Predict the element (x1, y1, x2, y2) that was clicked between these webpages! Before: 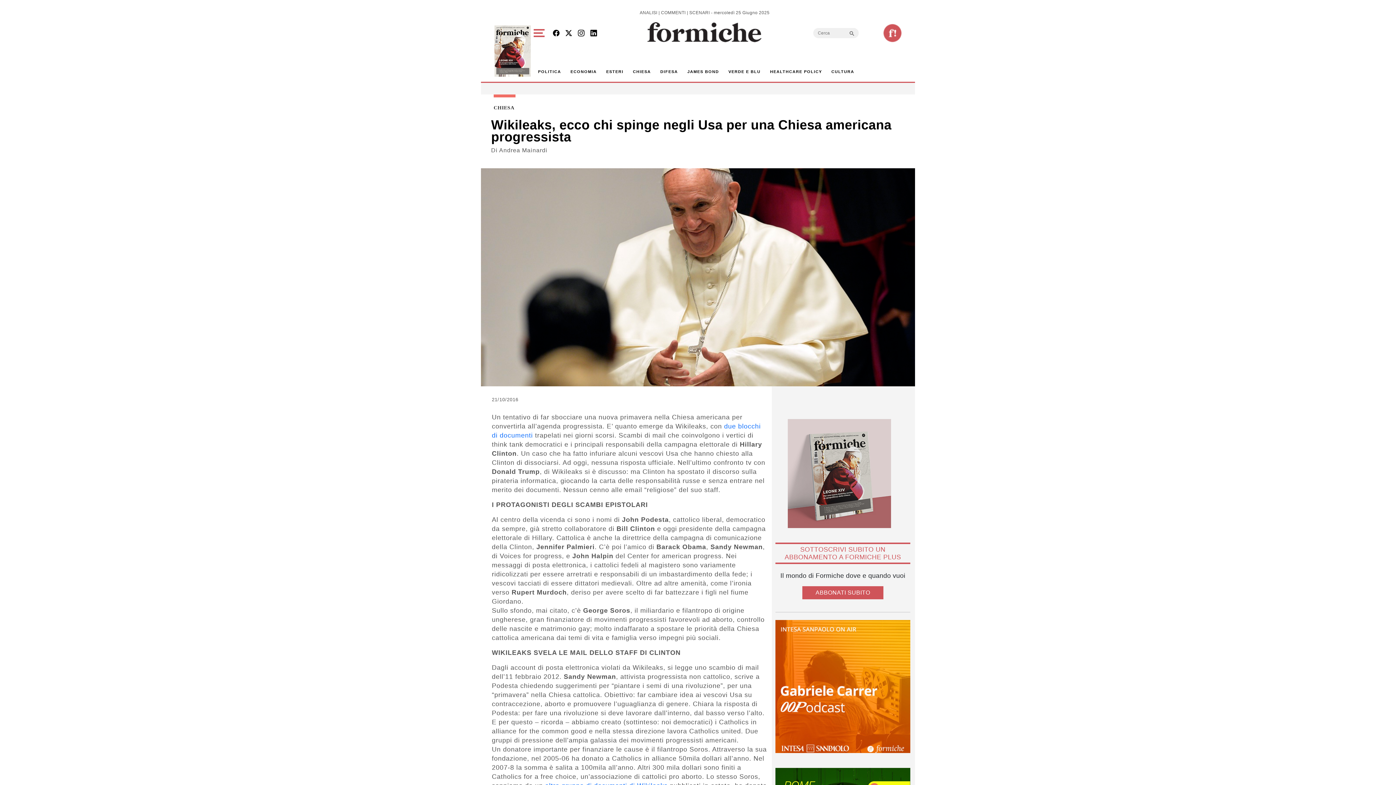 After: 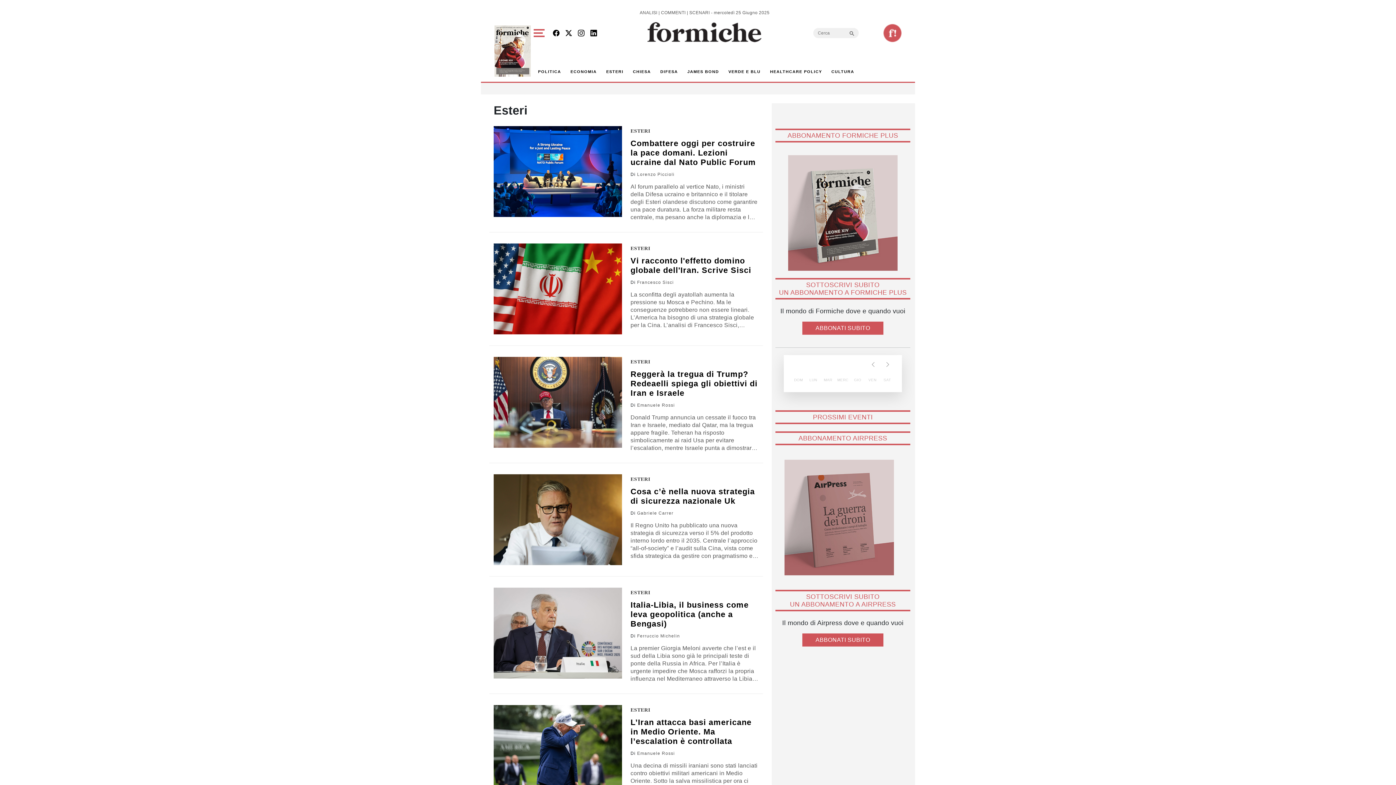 Action: bbox: (603, 65, 626, 78) label: ESTERI